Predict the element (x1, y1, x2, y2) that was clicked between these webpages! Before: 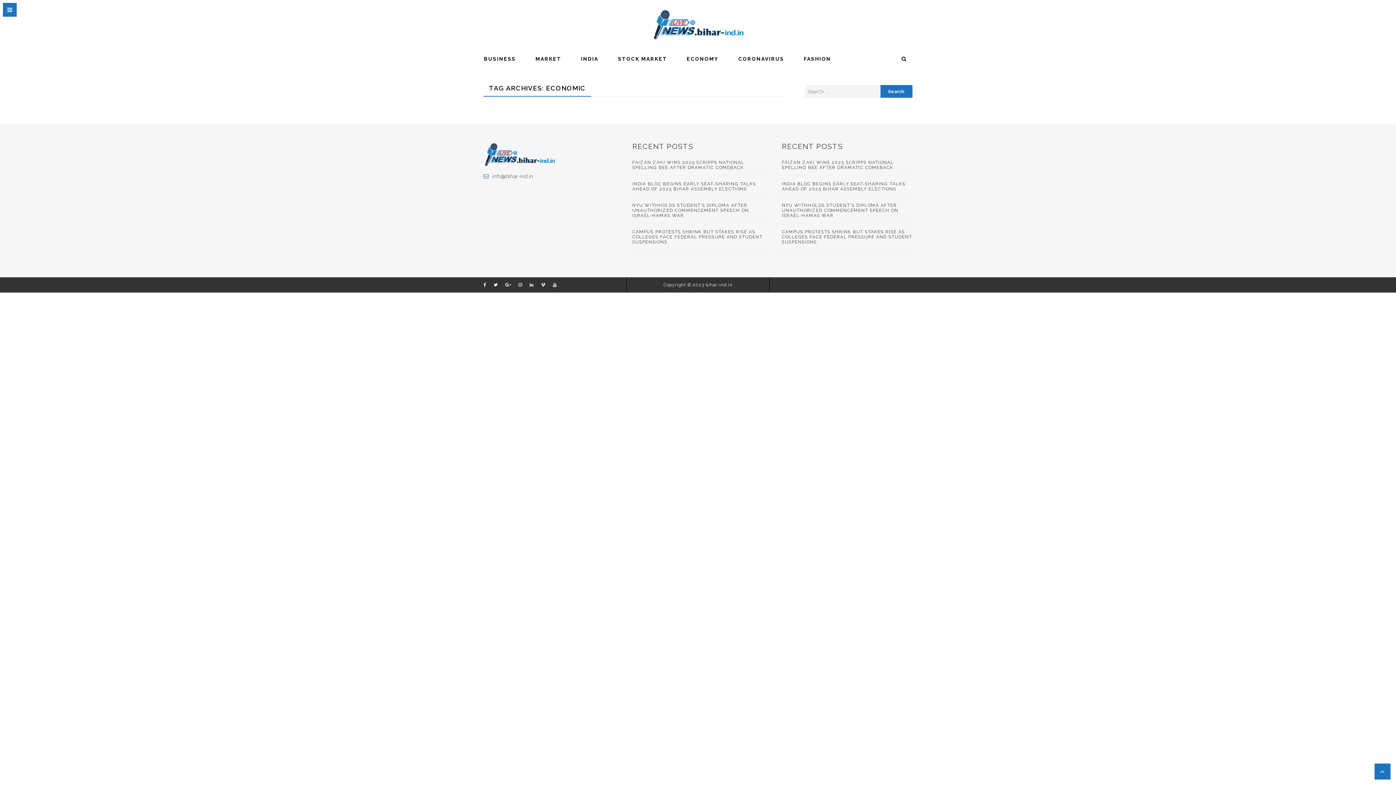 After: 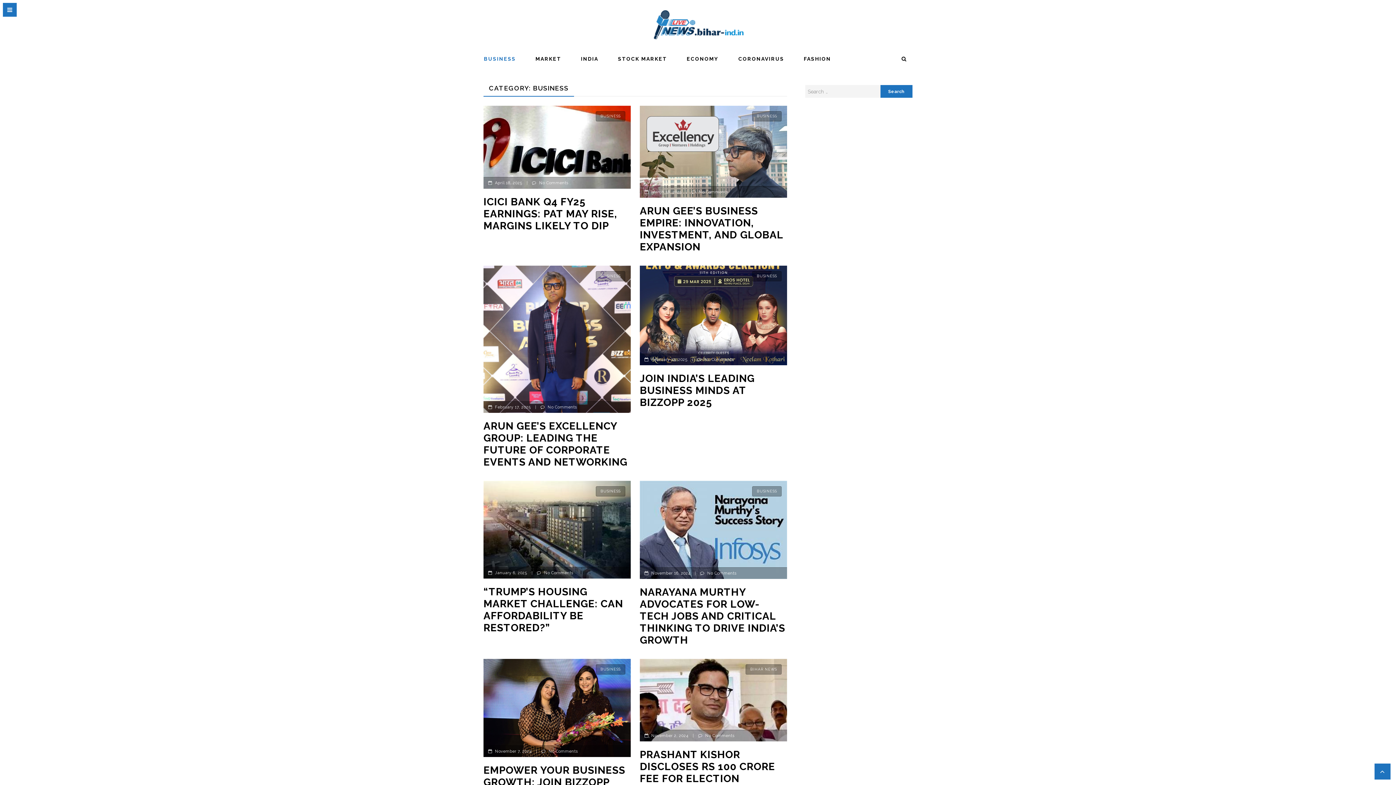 Action: bbox: (484, 50, 525, 66) label: BUSINESS